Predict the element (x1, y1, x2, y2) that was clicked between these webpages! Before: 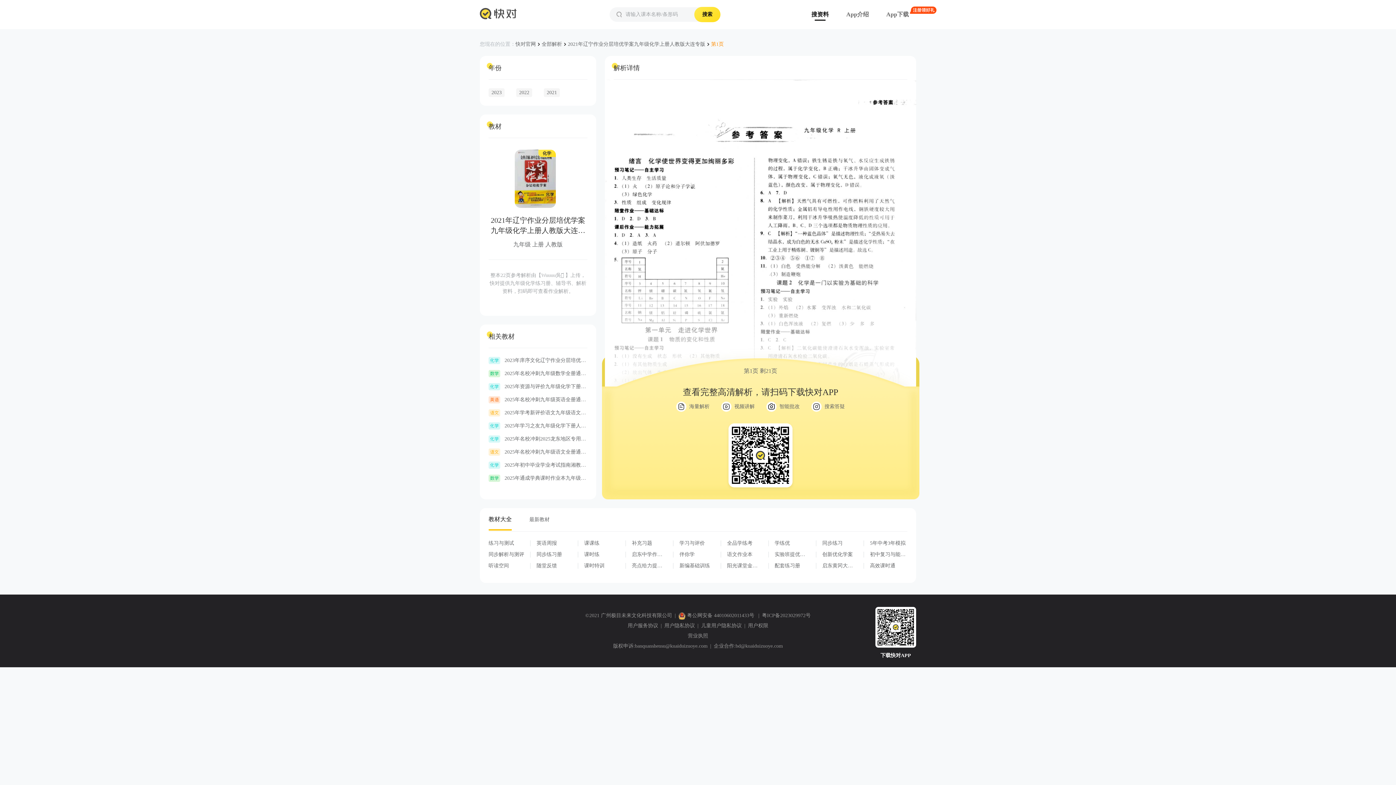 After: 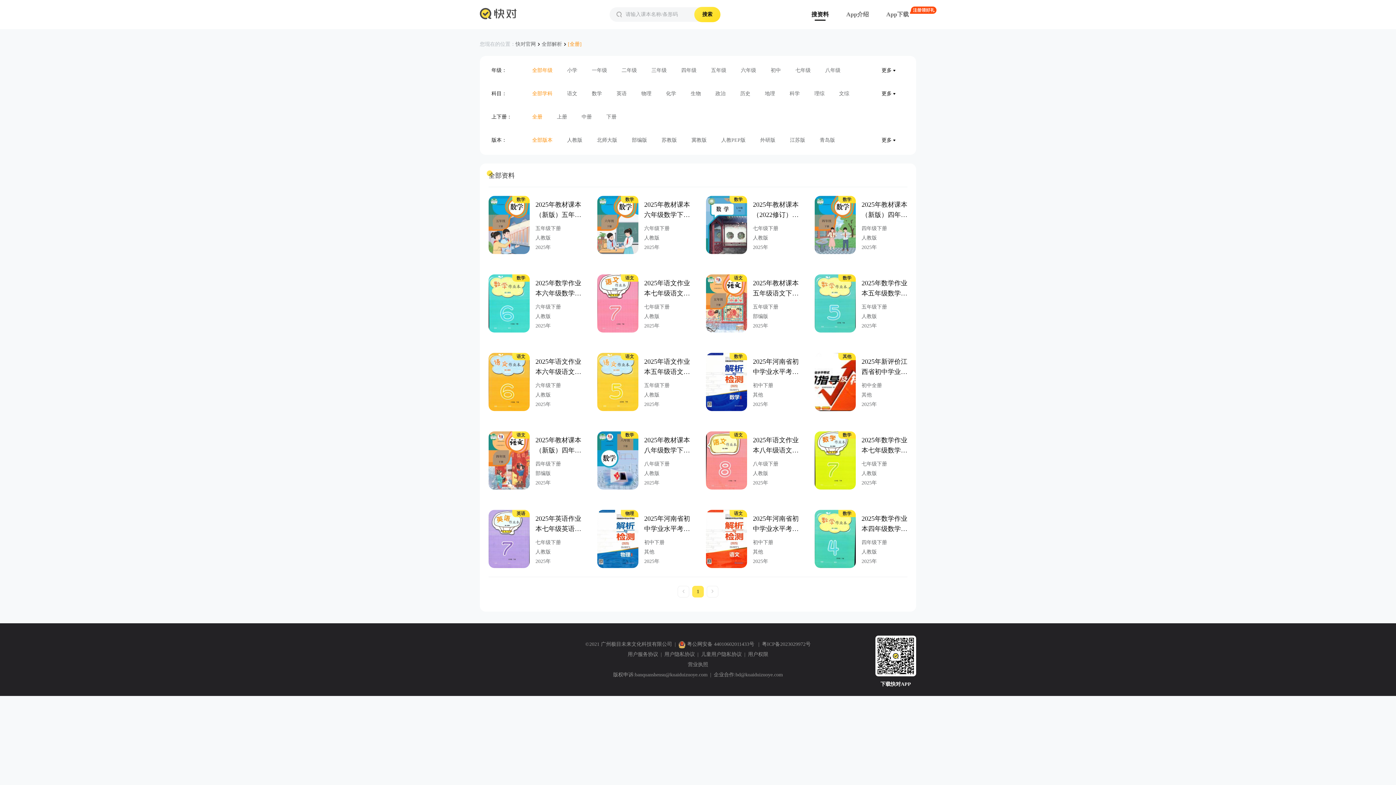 Action: label: 补充习题 bbox: (625, 540, 673, 546)